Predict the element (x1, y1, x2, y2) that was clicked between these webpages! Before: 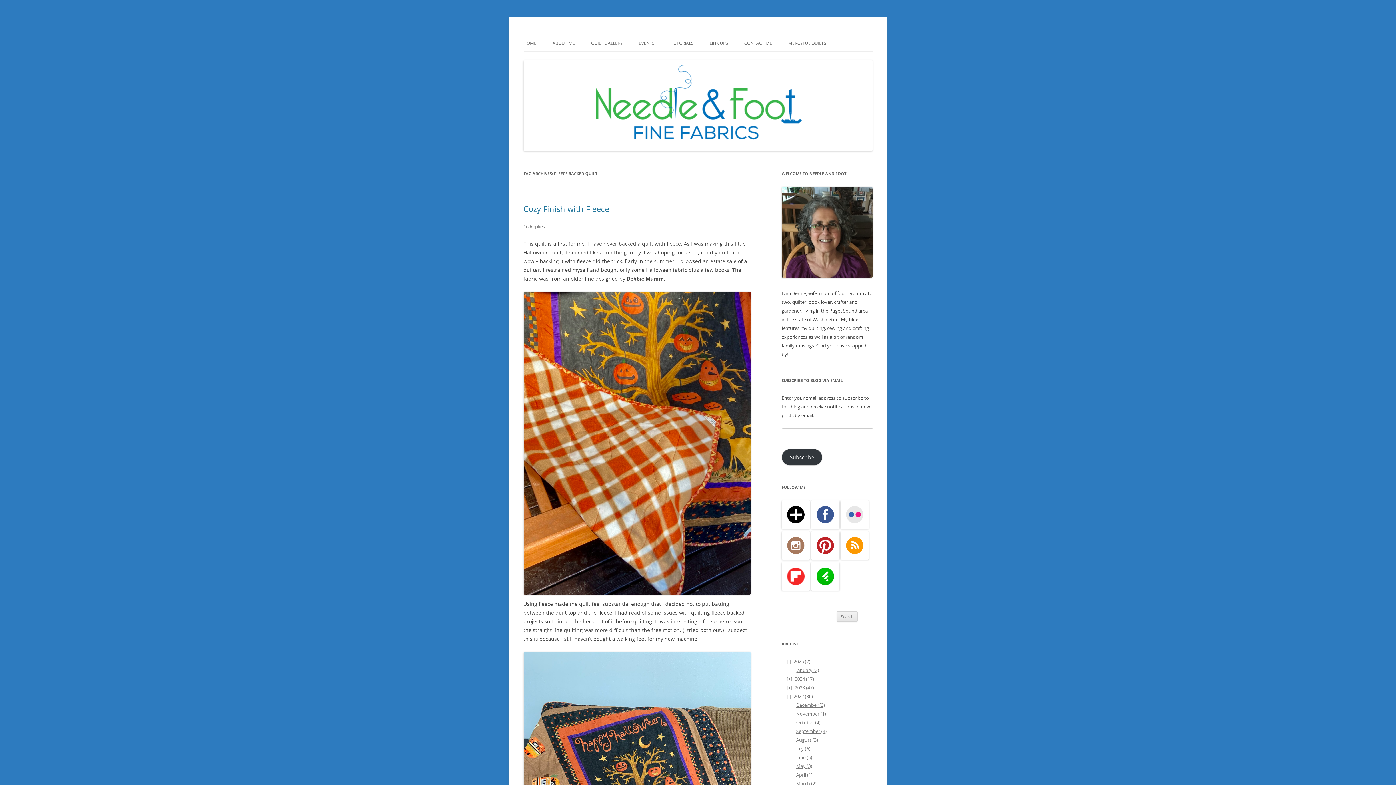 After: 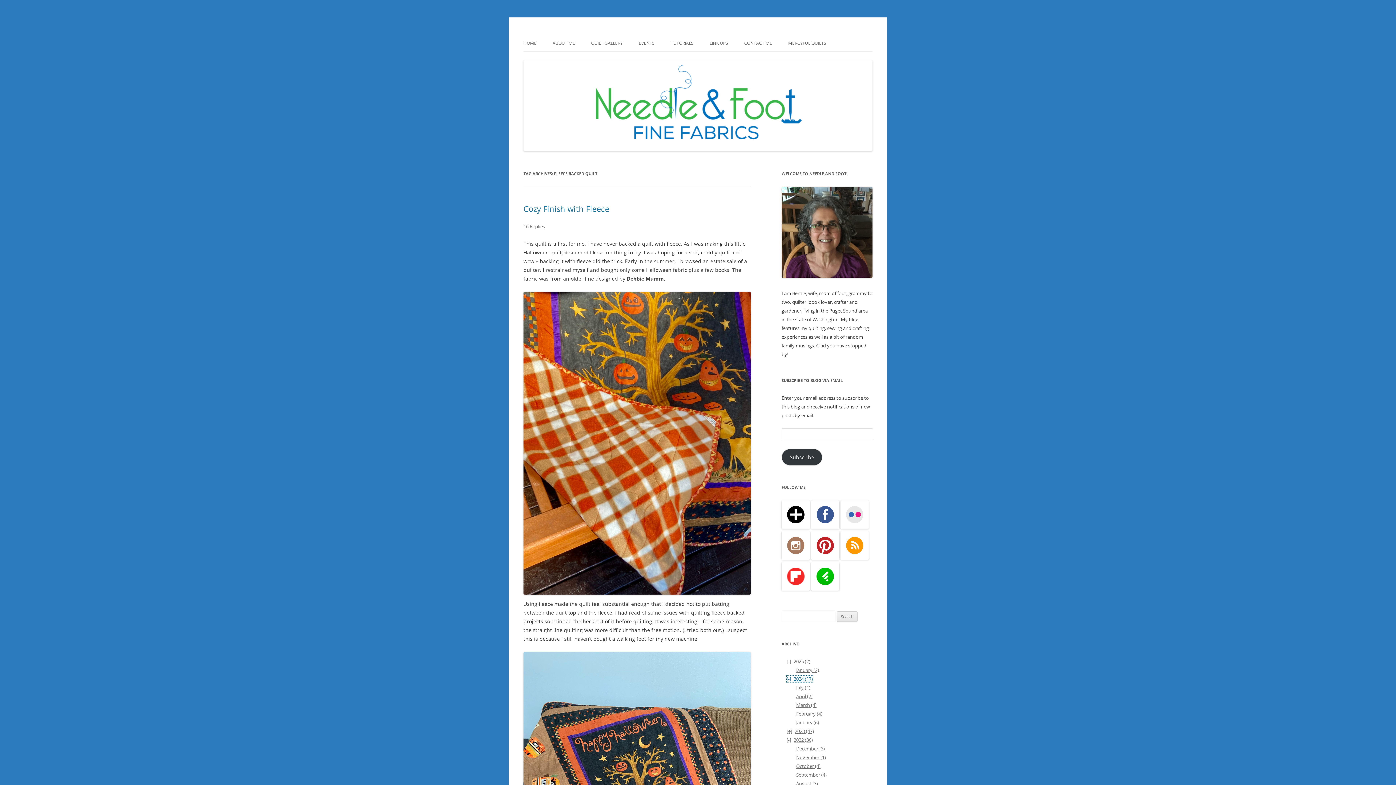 Action: bbox: (786, 675, 814, 682) label: [+]2024 (17)